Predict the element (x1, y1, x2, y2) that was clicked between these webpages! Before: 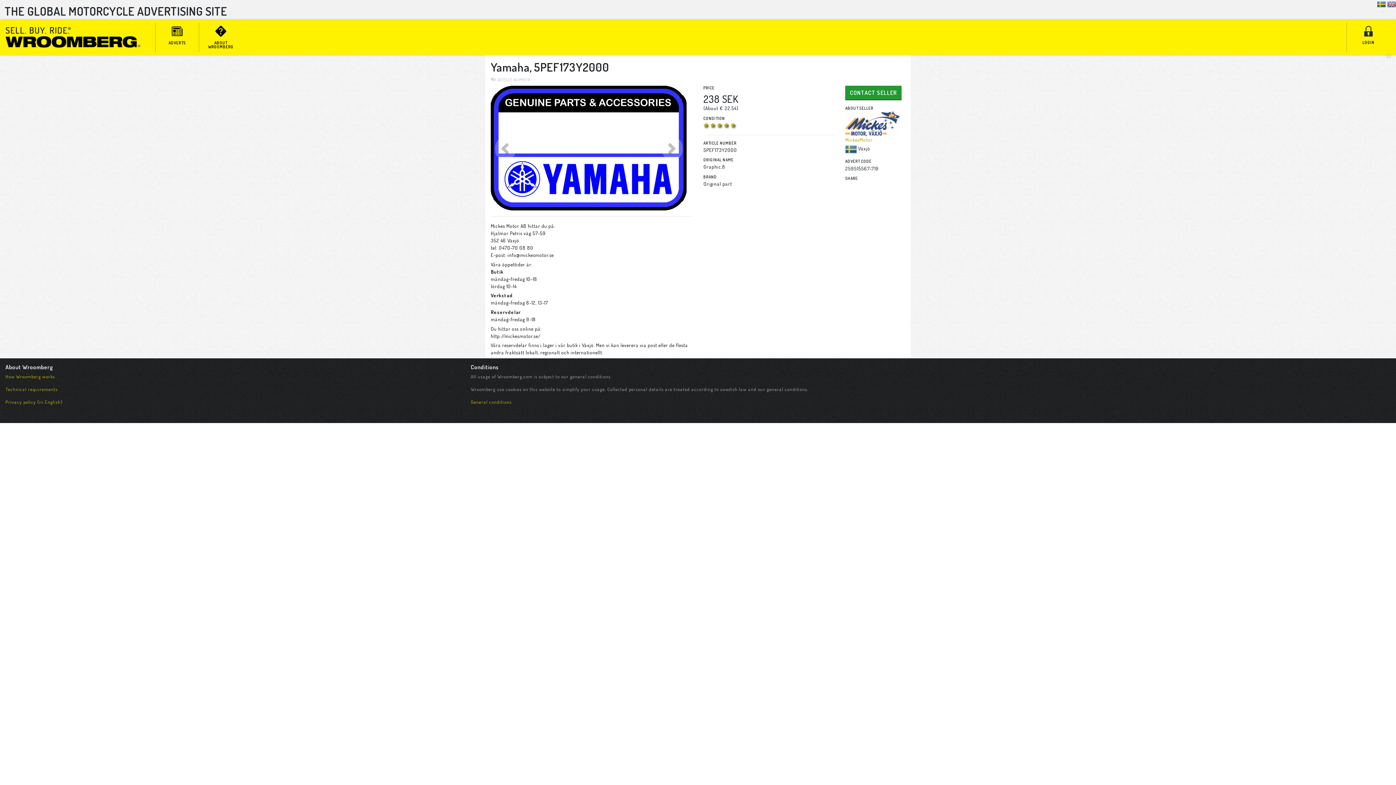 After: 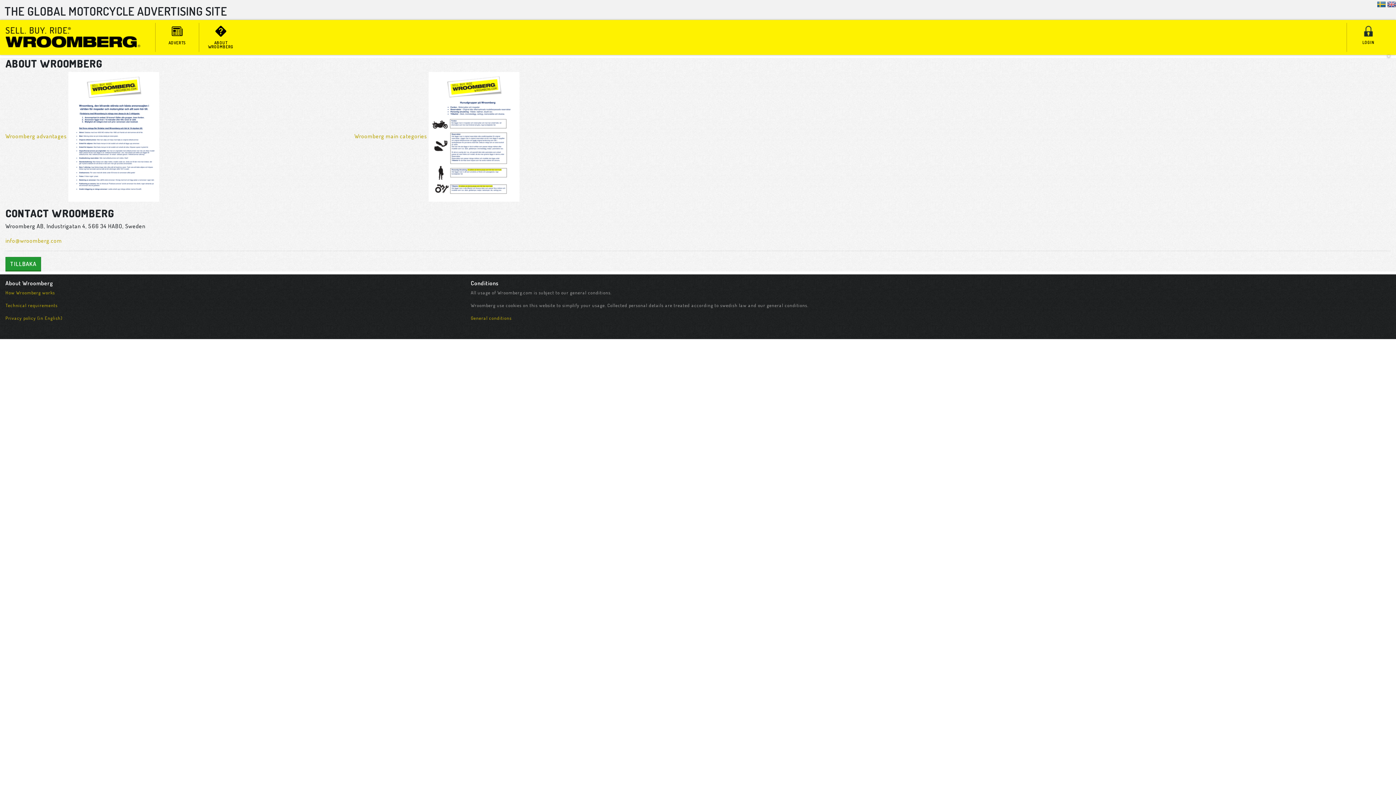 Action: label: How Wroomberg works bbox: (5, 373, 54, 379)